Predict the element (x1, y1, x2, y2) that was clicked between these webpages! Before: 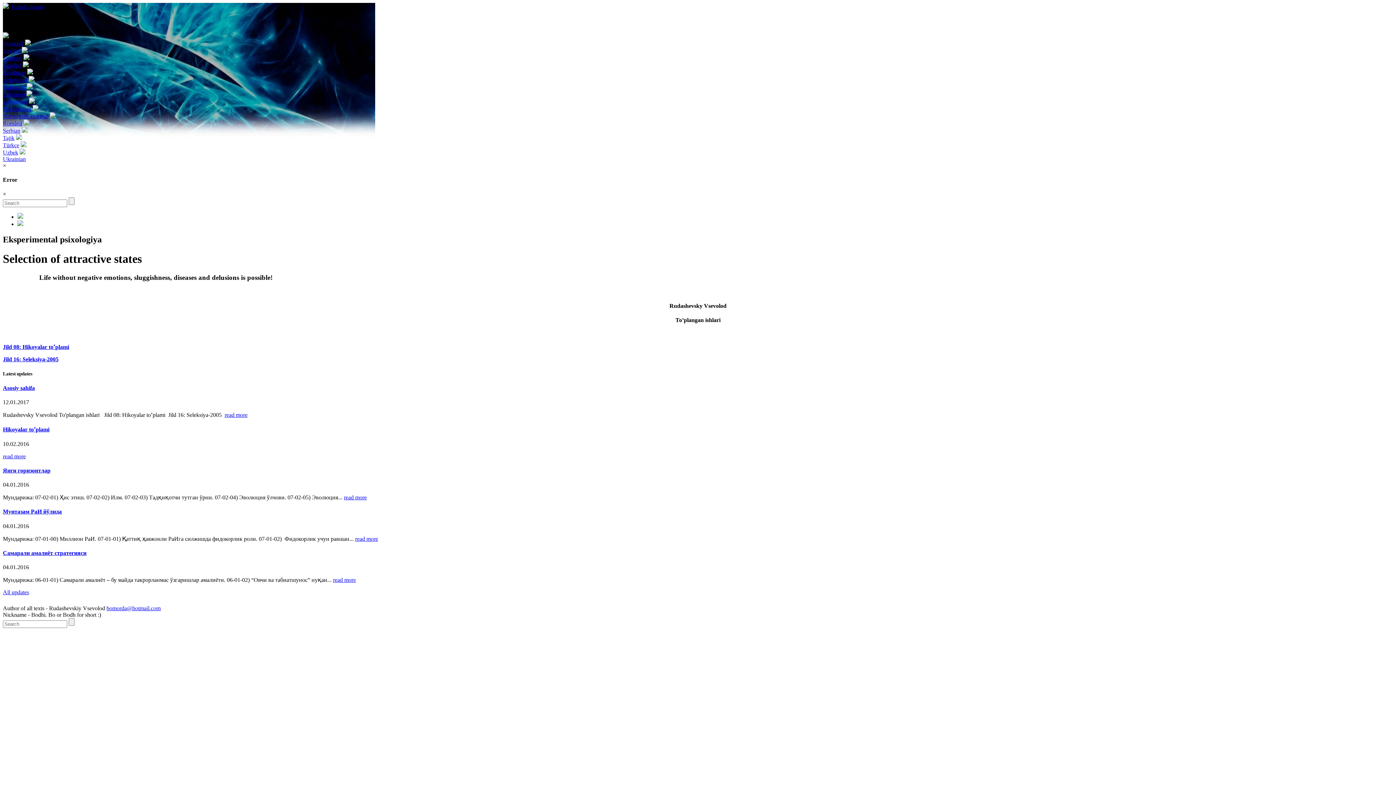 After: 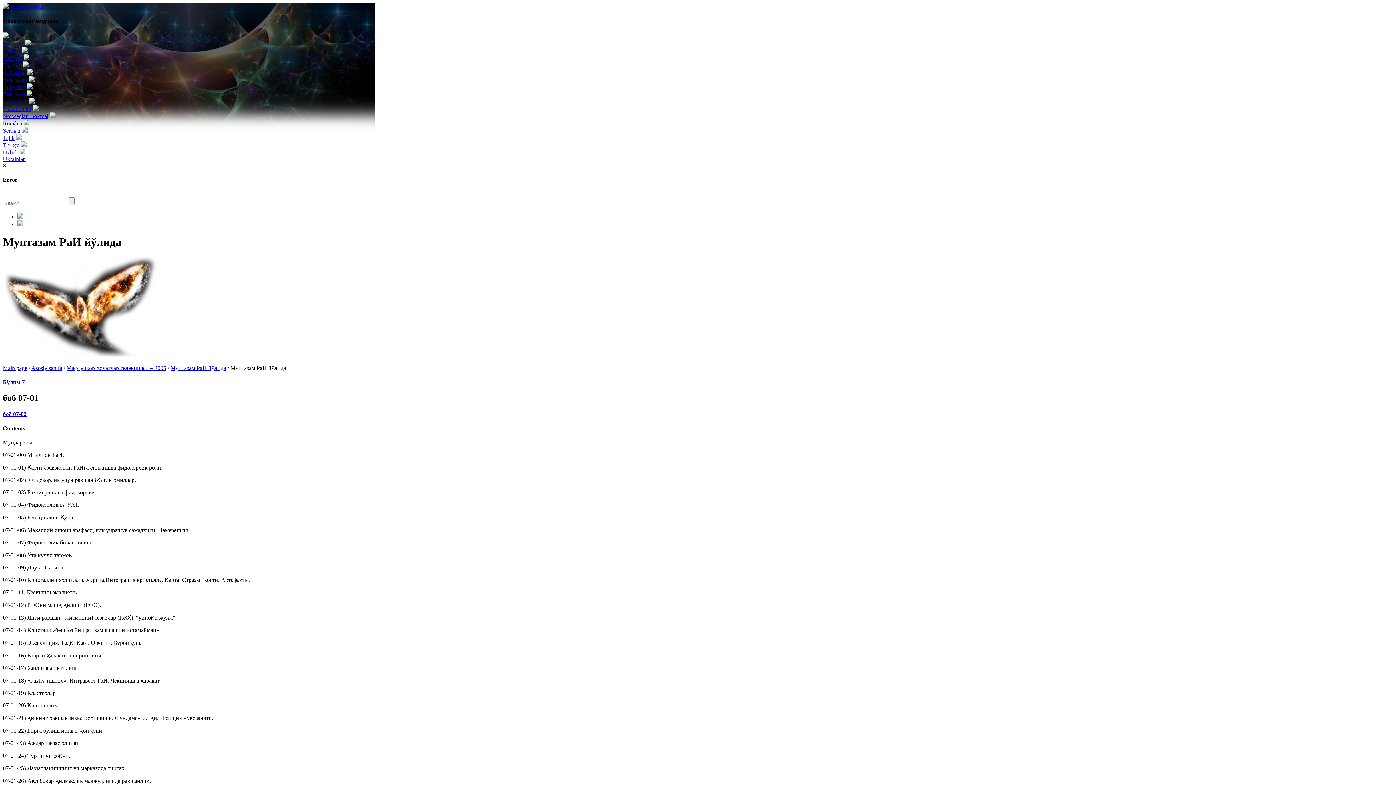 Action: label: Мунтазам РаИ йўлида bbox: (2, 508, 61, 515)